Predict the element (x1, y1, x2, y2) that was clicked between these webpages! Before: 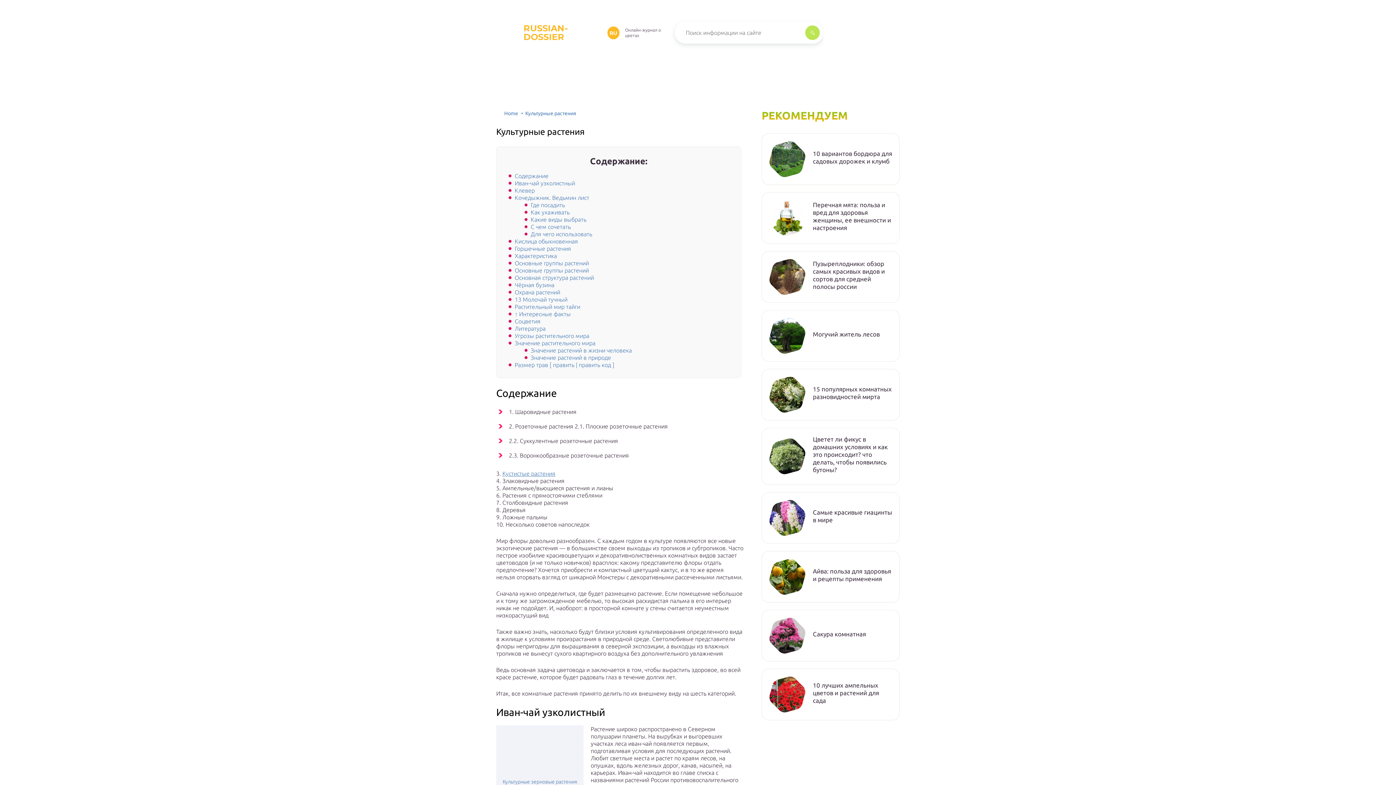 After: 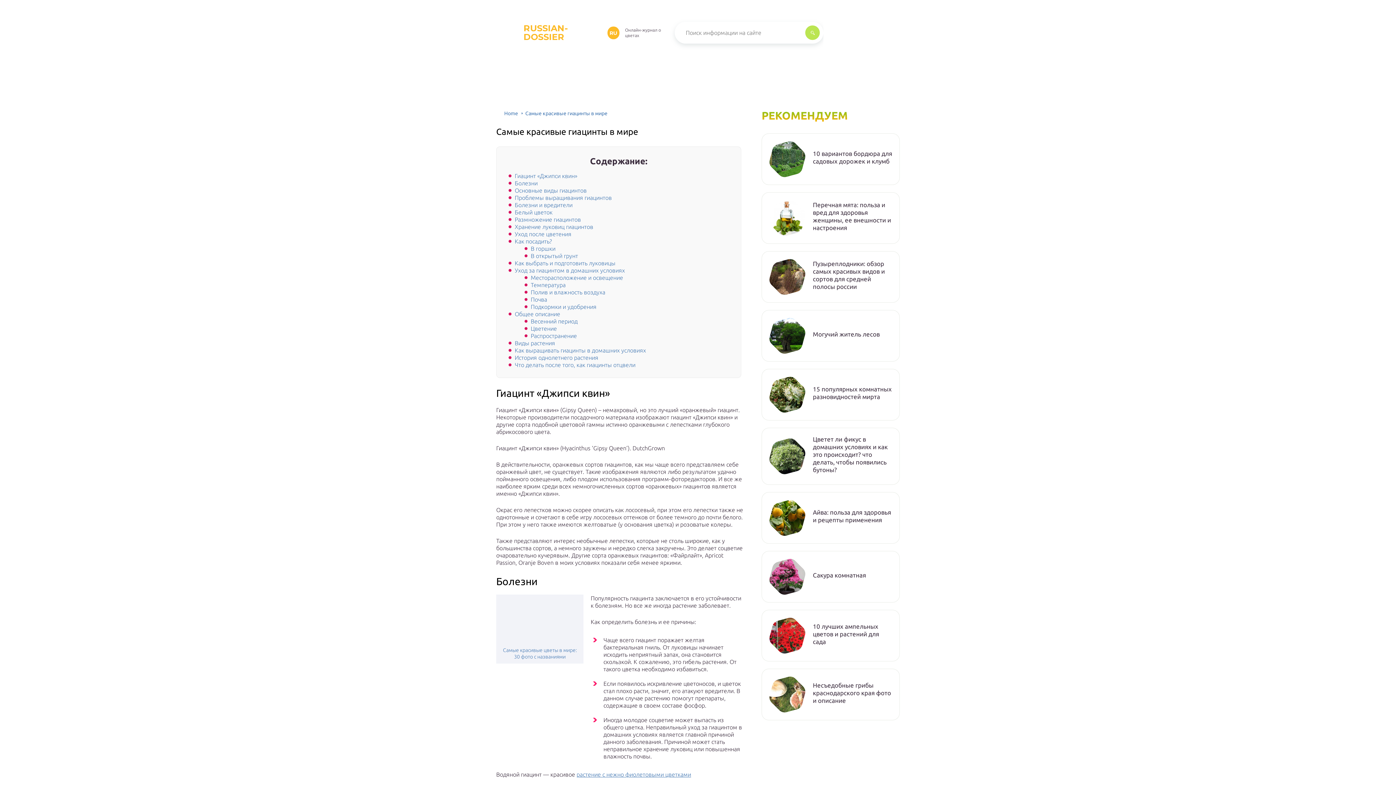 Action: bbox: (769, 500, 805, 536)